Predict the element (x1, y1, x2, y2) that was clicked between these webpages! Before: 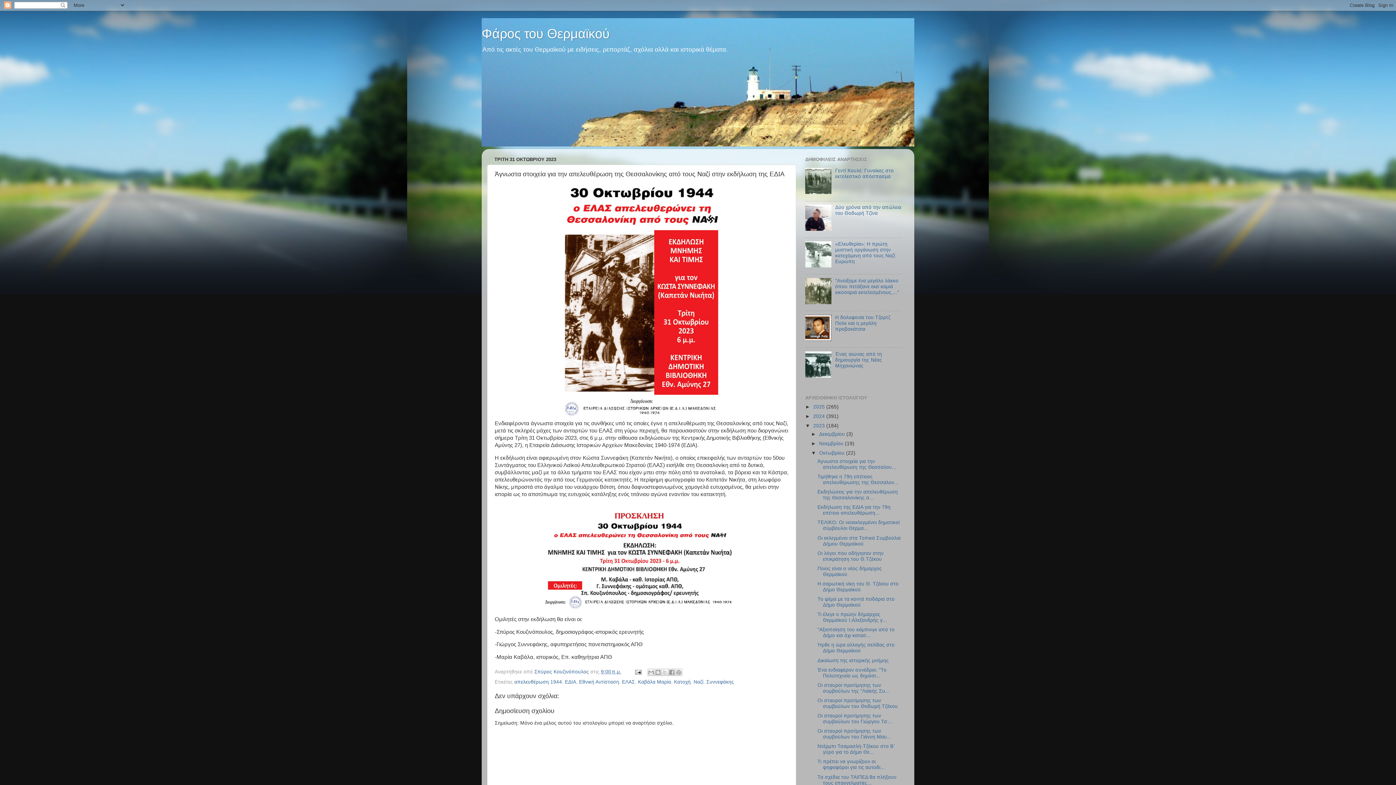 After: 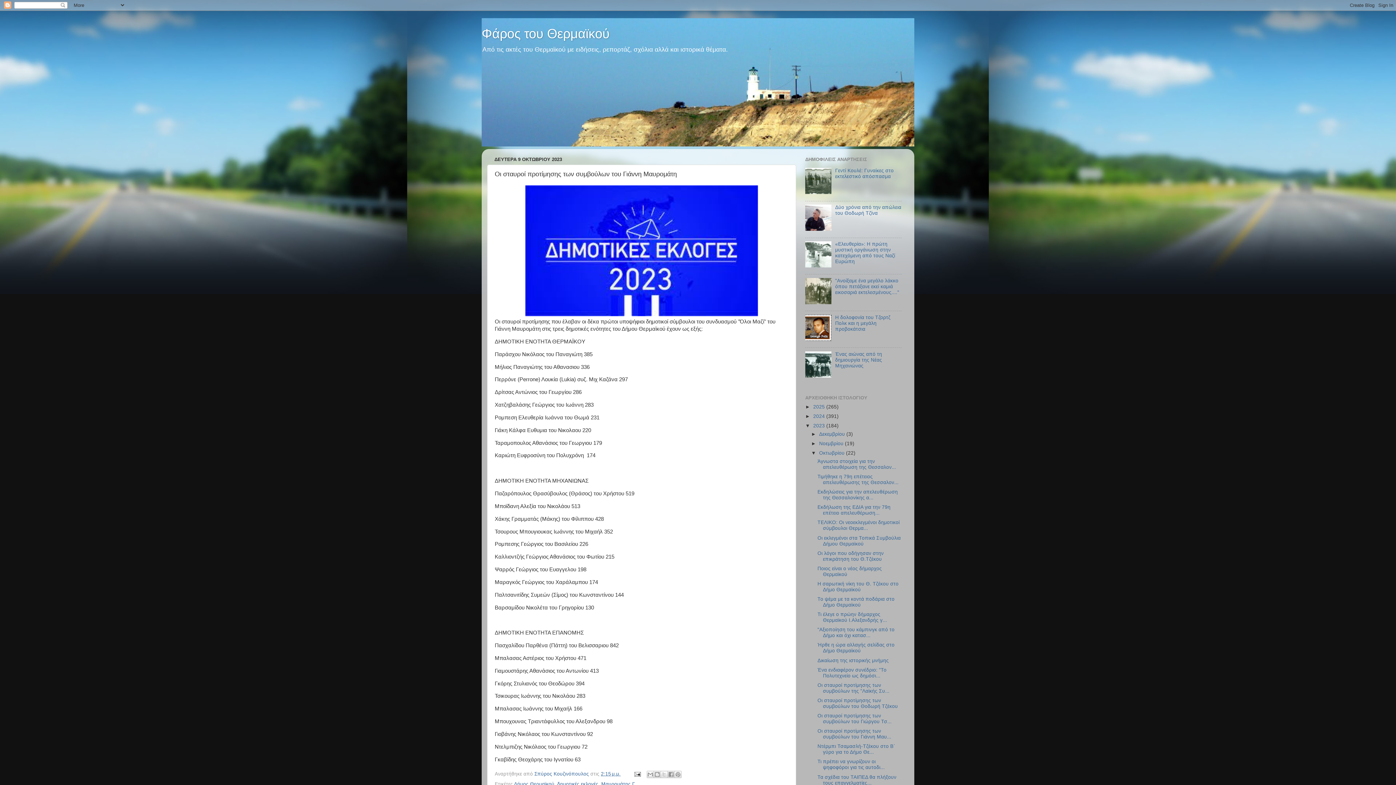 Action: bbox: (817, 728, 891, 740) label: Οι σταυροί προτίμησης των συμβούλων του Γιάννη Μαυ...